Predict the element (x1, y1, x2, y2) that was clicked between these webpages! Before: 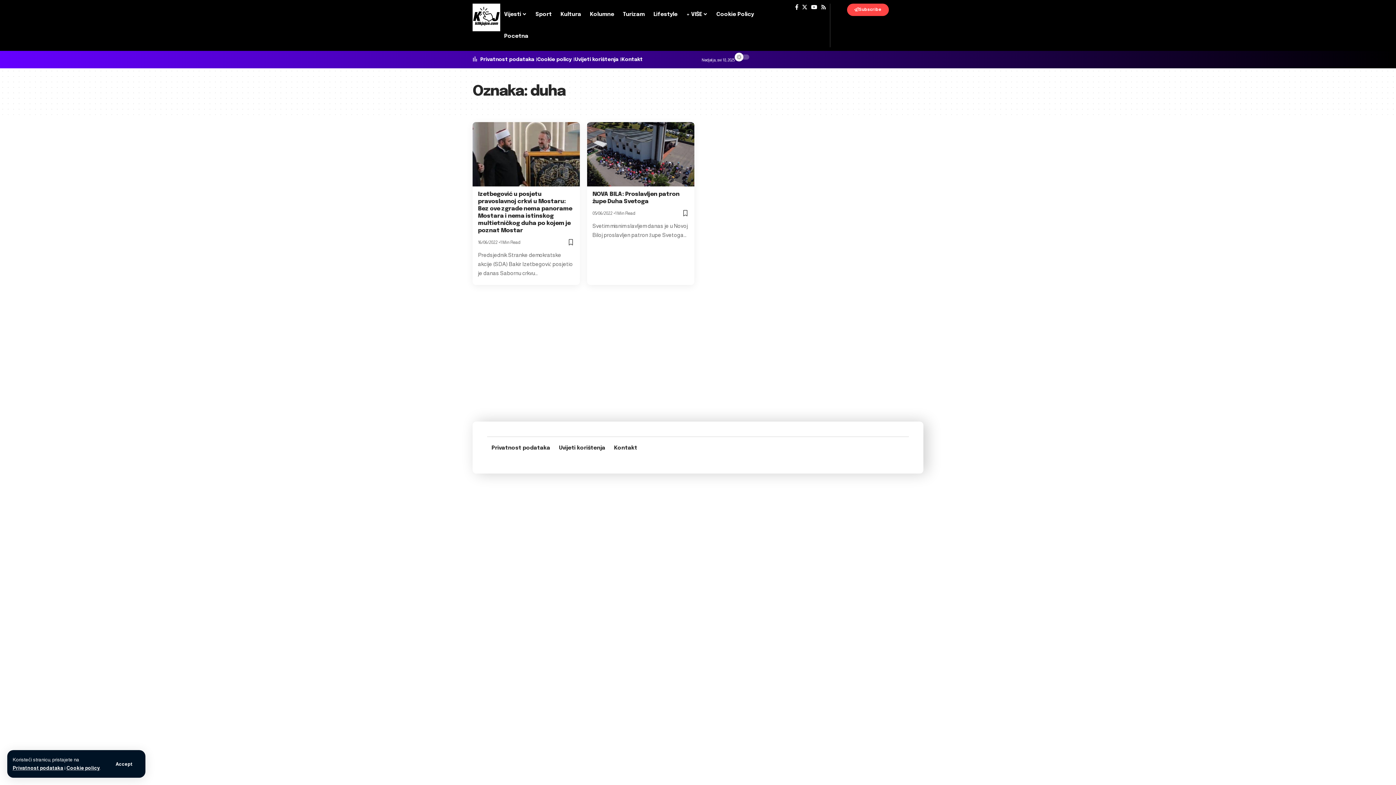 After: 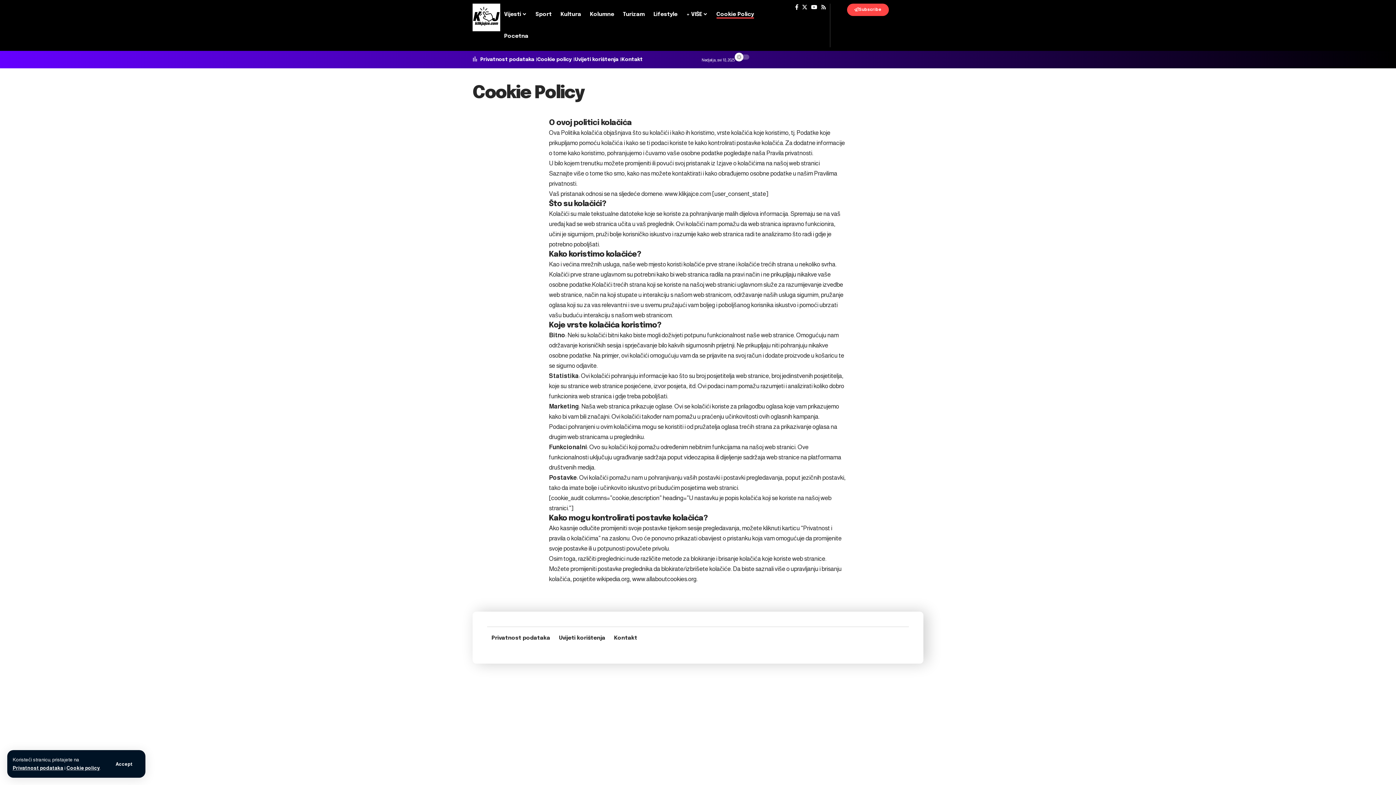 Action: label: Cookie policy bbox: (66, 765, 99, 771)